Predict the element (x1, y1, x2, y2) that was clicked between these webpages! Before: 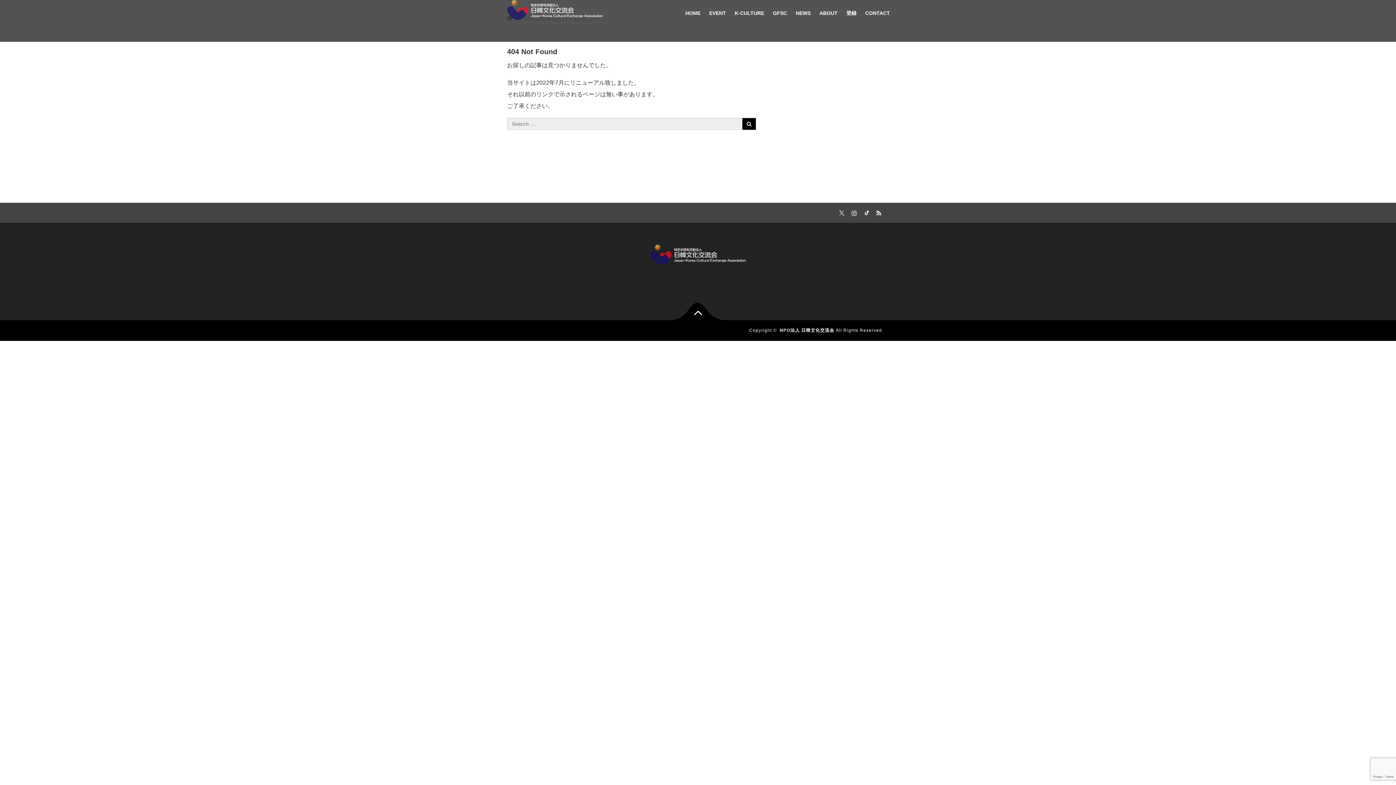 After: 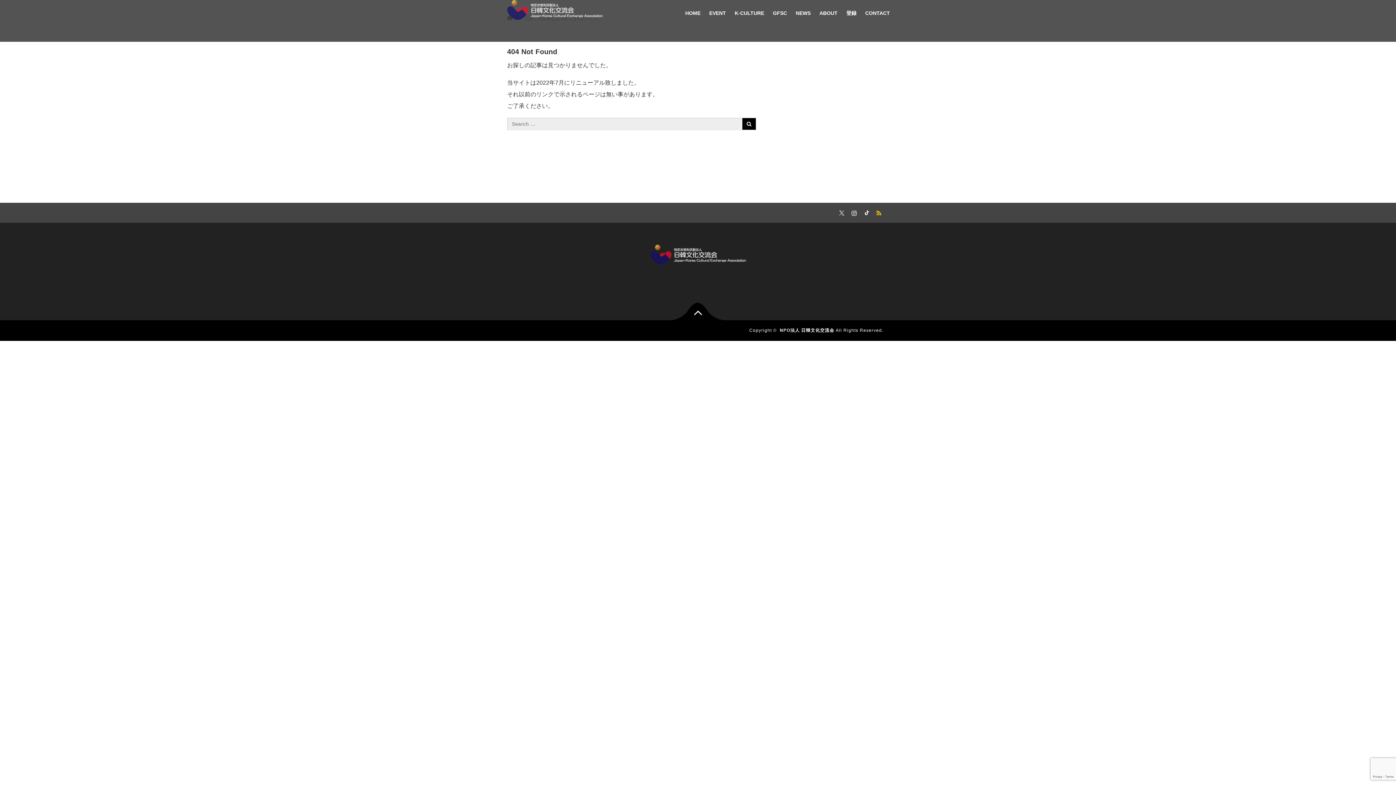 Action: label: RSS bbox: (872, 206, 883, 217)